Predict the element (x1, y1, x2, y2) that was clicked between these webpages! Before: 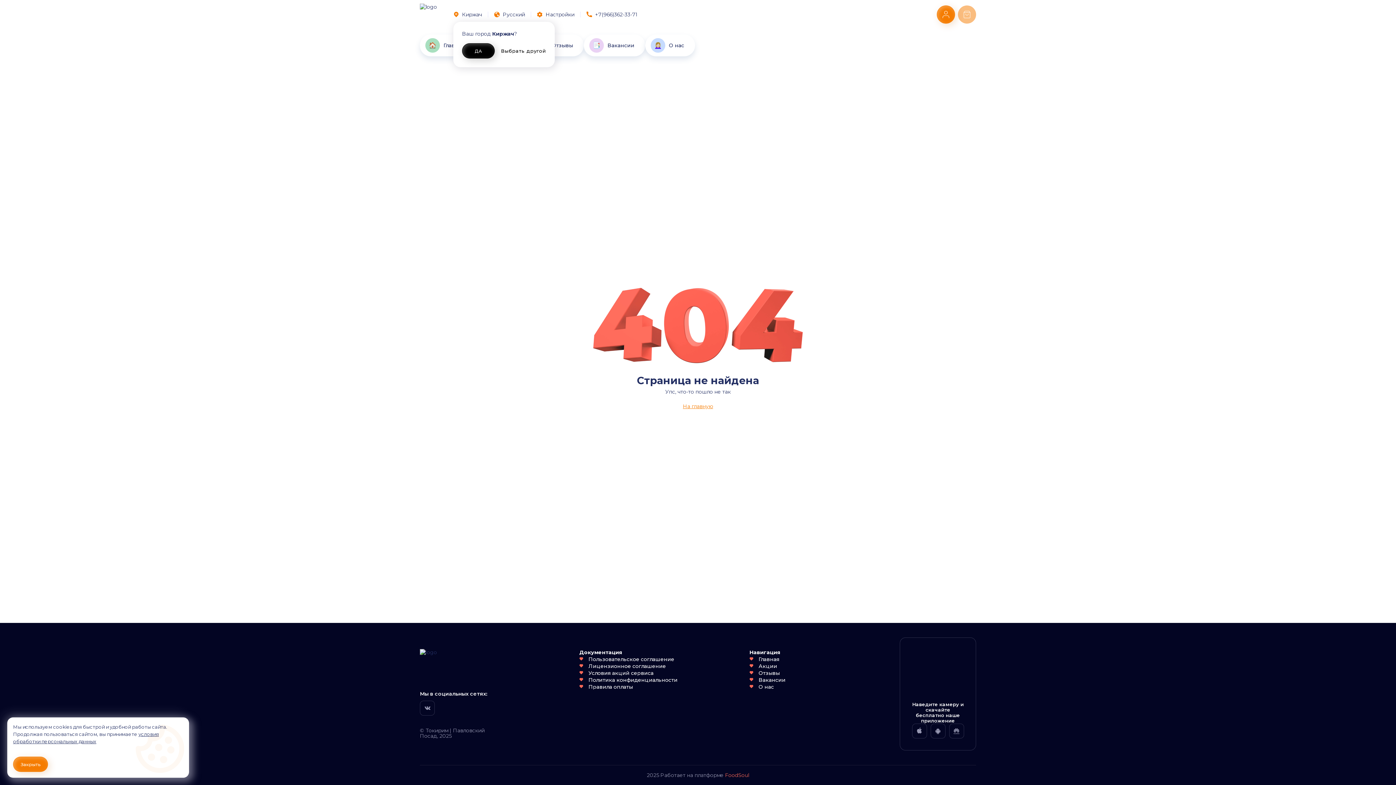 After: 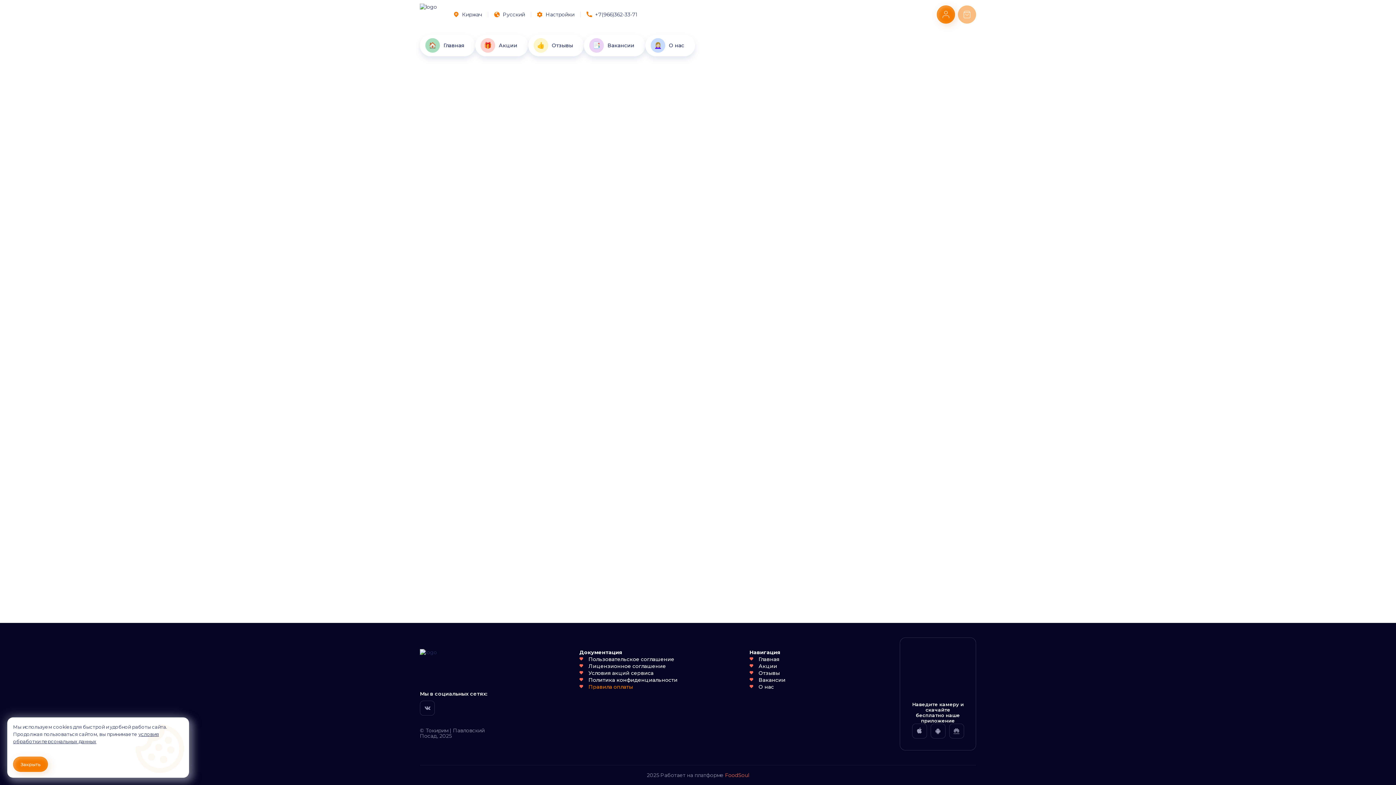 Action: label: Правила оплаты bbox: (588, 687, 633, 694)